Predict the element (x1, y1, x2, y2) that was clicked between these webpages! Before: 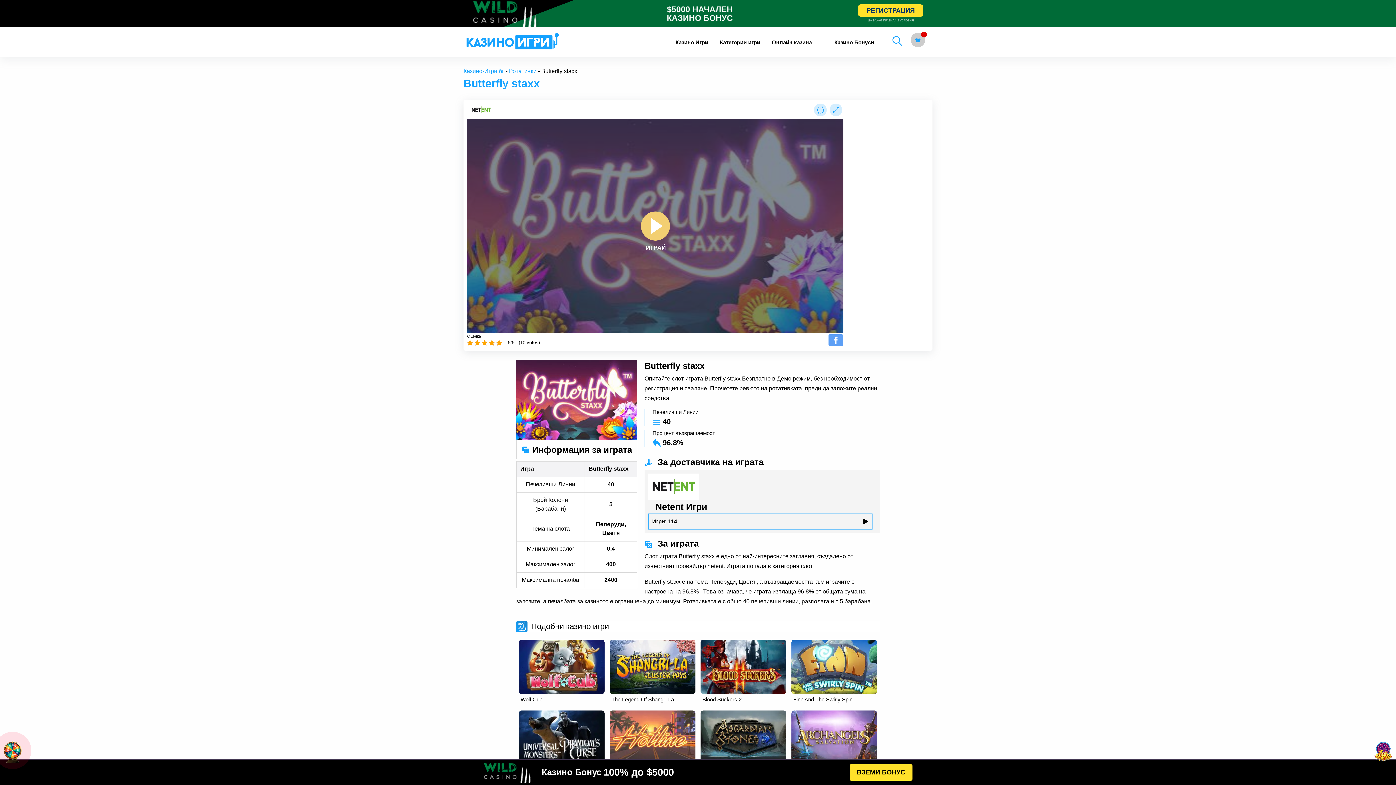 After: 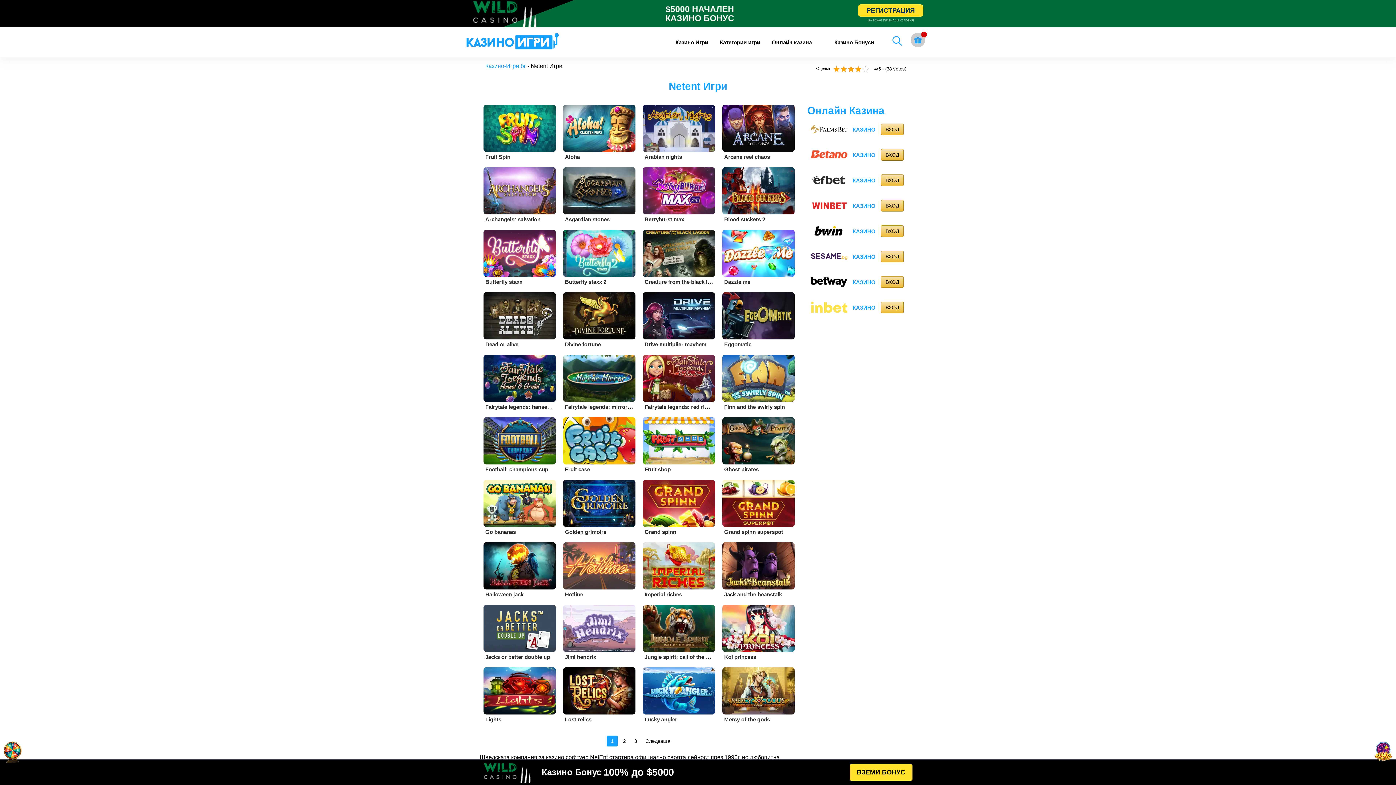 Action: bbox: (648, 513, 872, 529) label: Игри: 114